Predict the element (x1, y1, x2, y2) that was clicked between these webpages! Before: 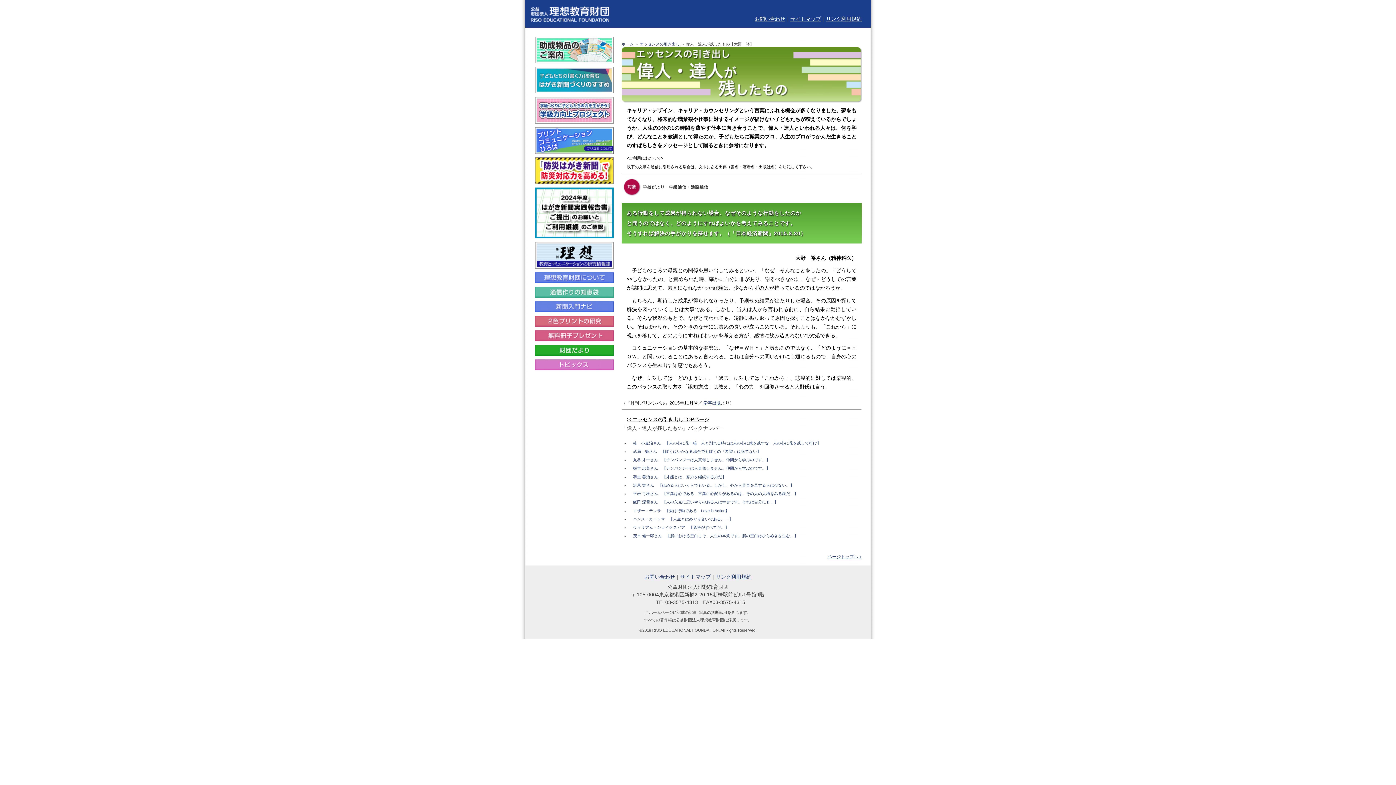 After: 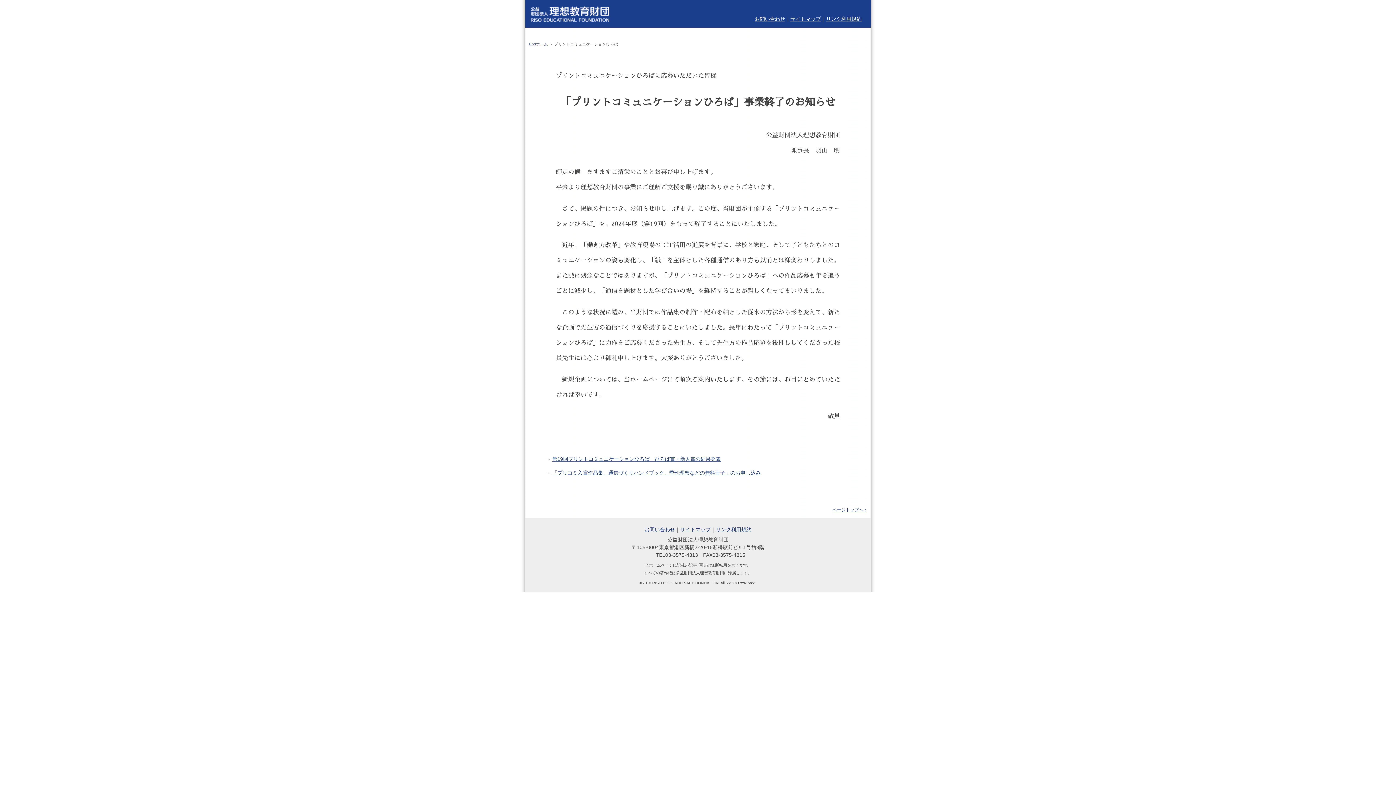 Action: bbox: (535, 146, 613, 152)